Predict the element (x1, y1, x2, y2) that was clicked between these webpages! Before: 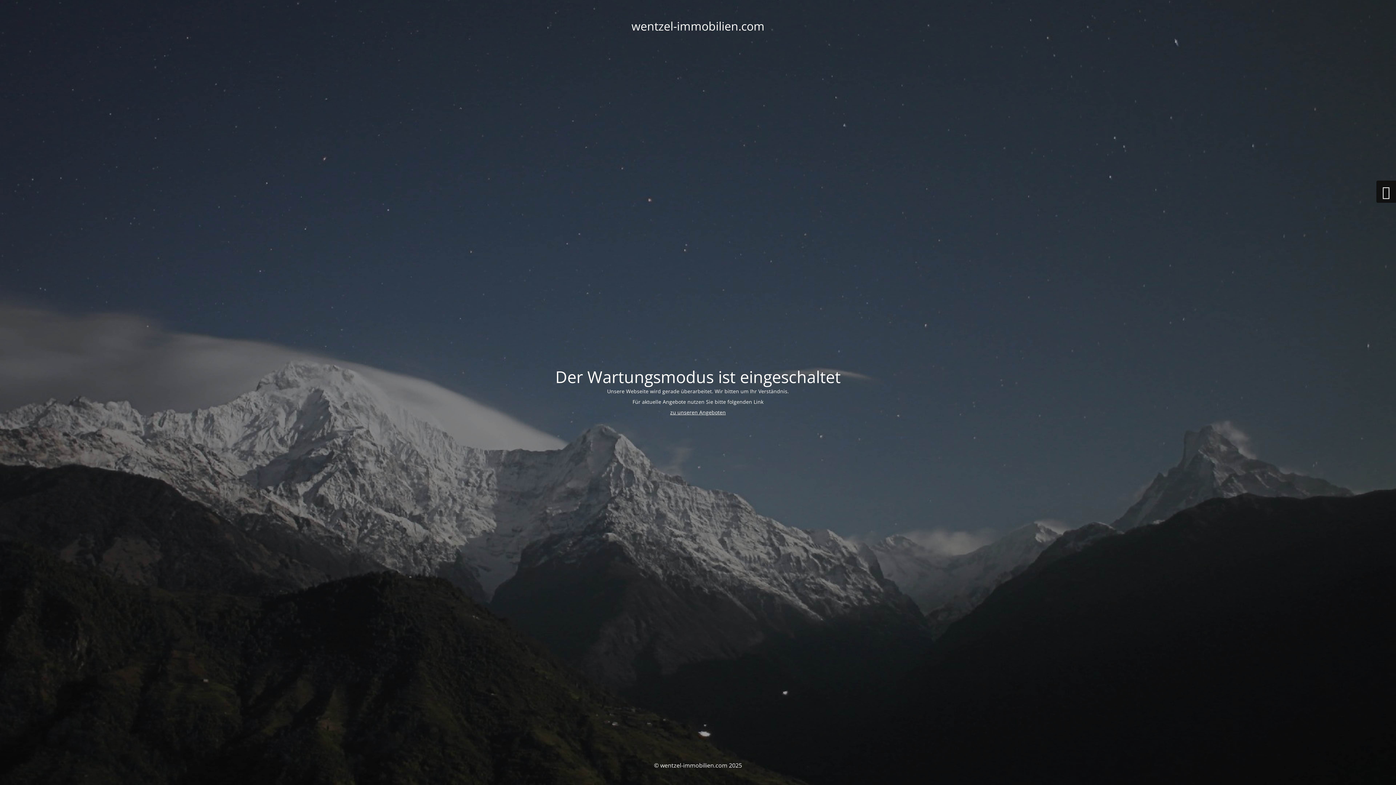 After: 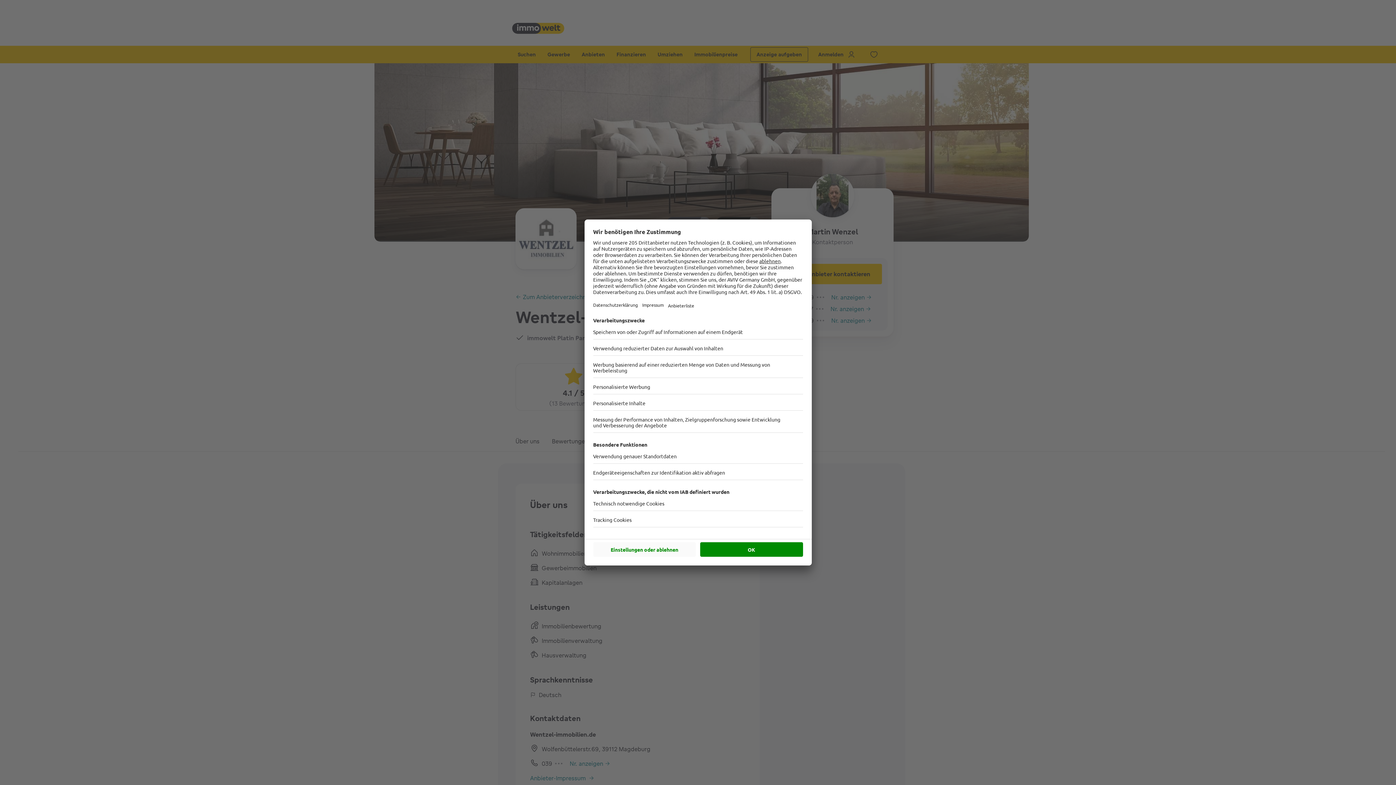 Action: label: zu unseren Angeboten bbox: (670, 409, 726, 416)